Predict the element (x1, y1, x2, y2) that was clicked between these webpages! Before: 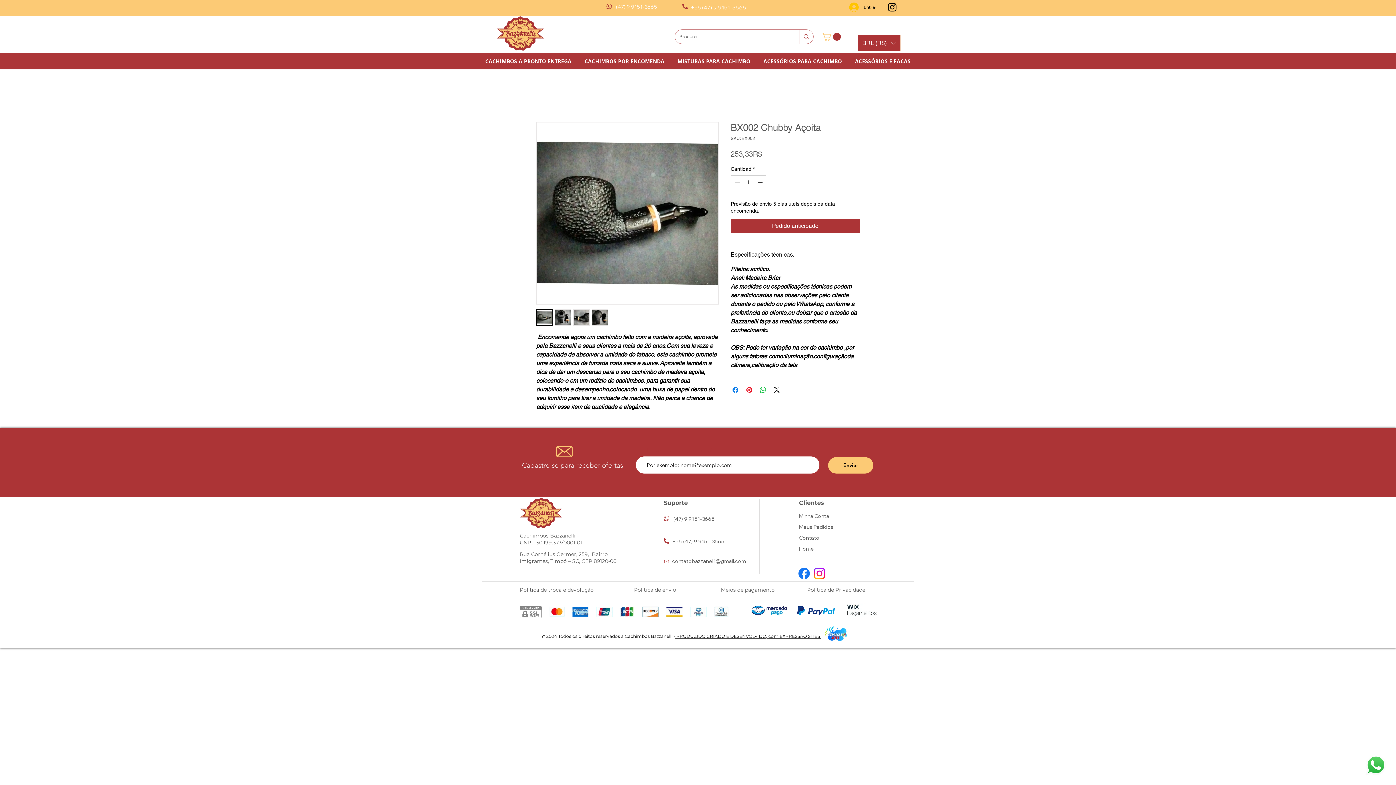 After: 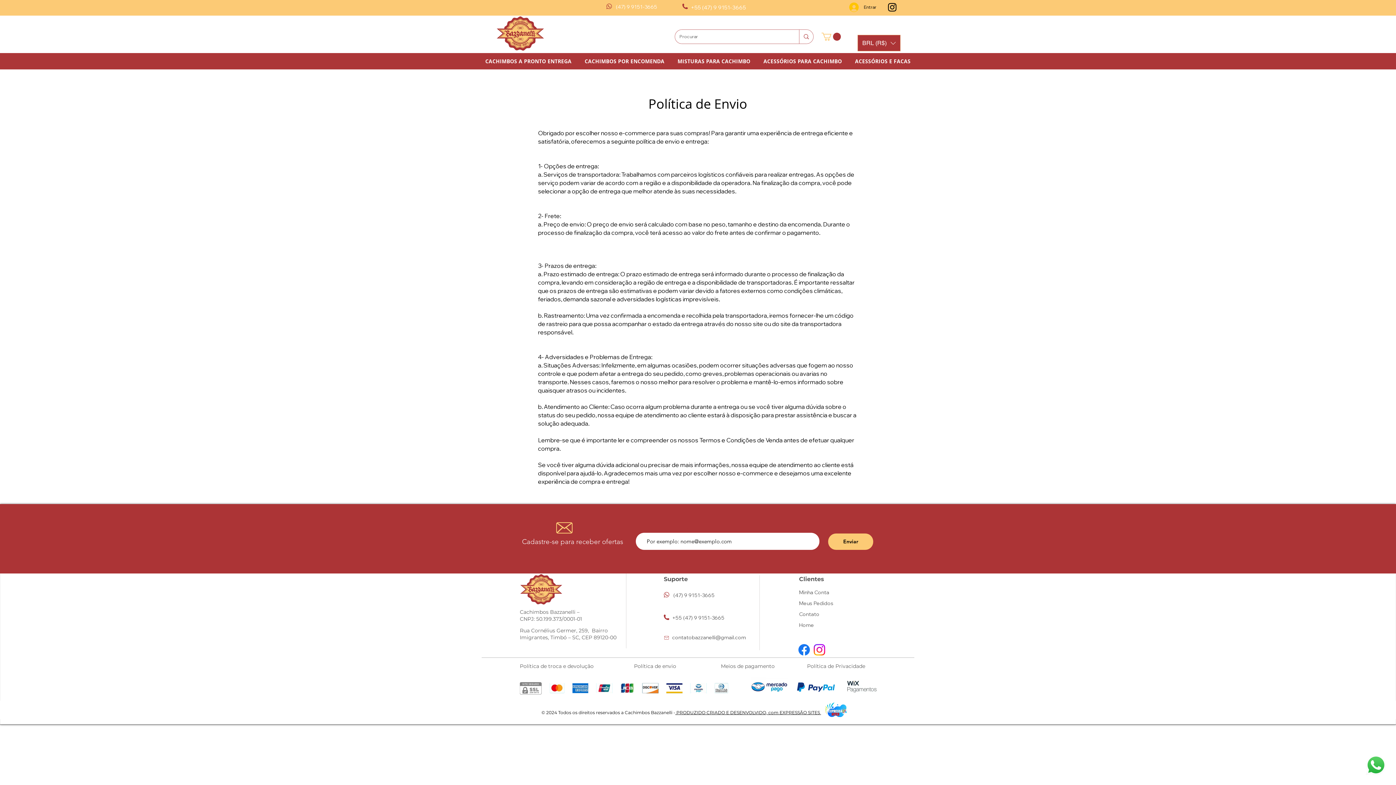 Action: label: Política de envio bbox: (634, 587, 676, 592)